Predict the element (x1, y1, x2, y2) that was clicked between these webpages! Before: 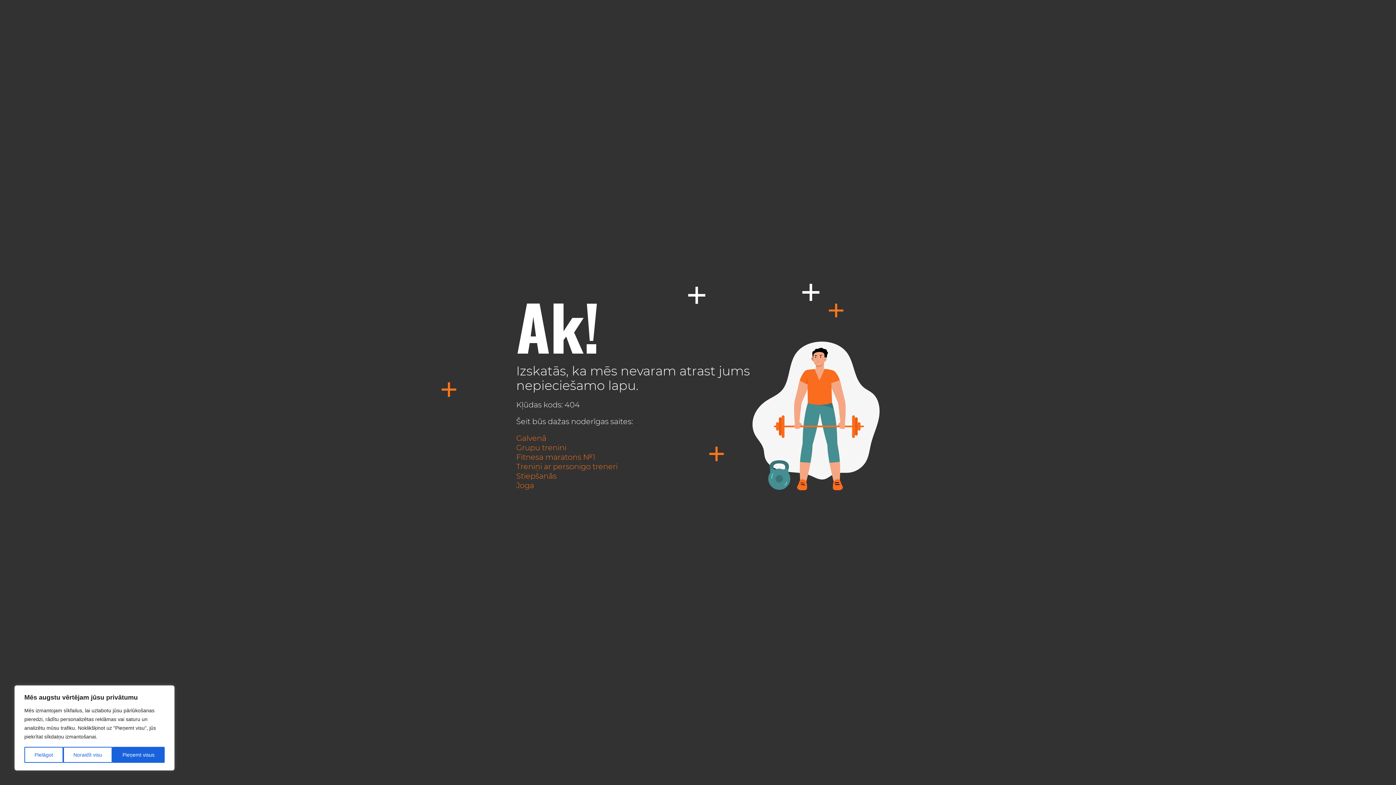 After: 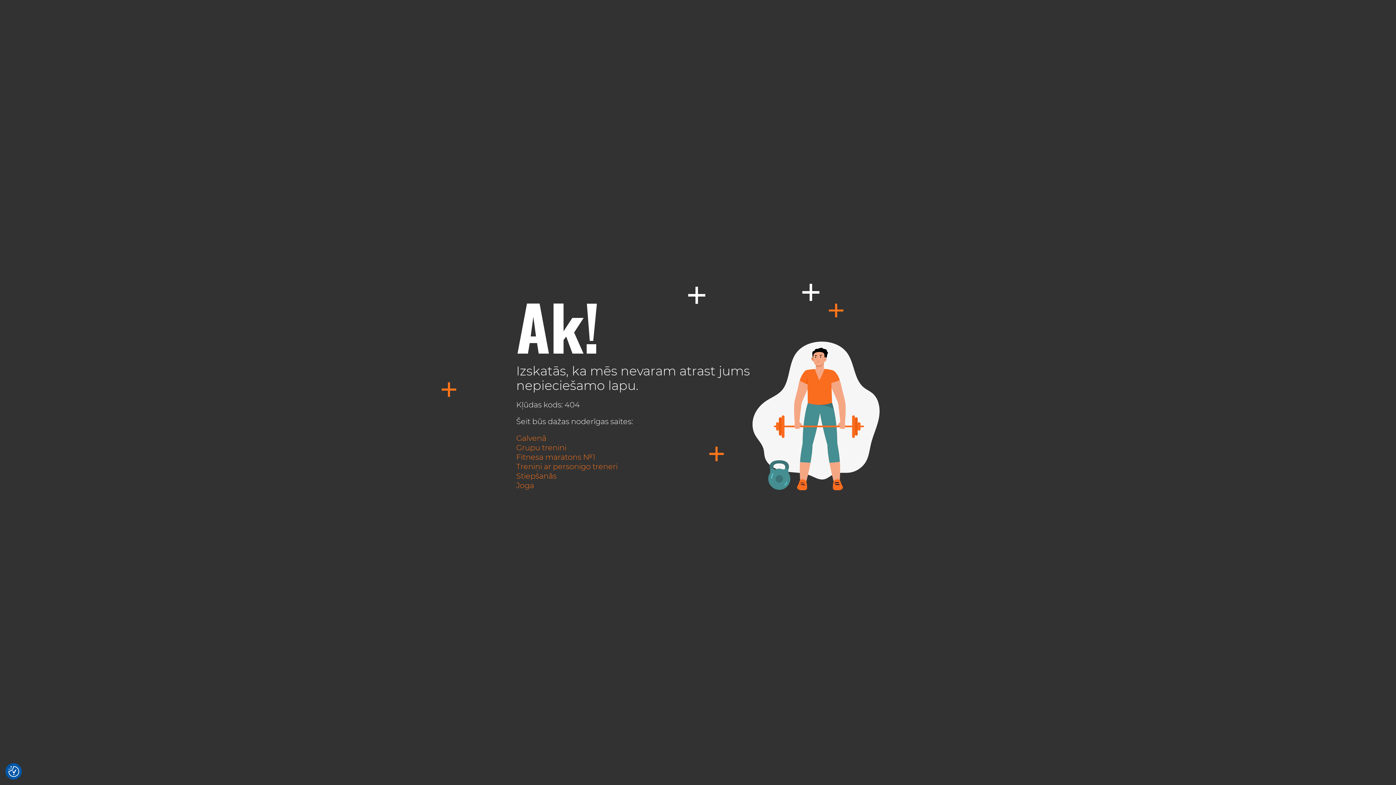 Action: bbox: (63, 747, 112, 763) label: Noraidīt visu